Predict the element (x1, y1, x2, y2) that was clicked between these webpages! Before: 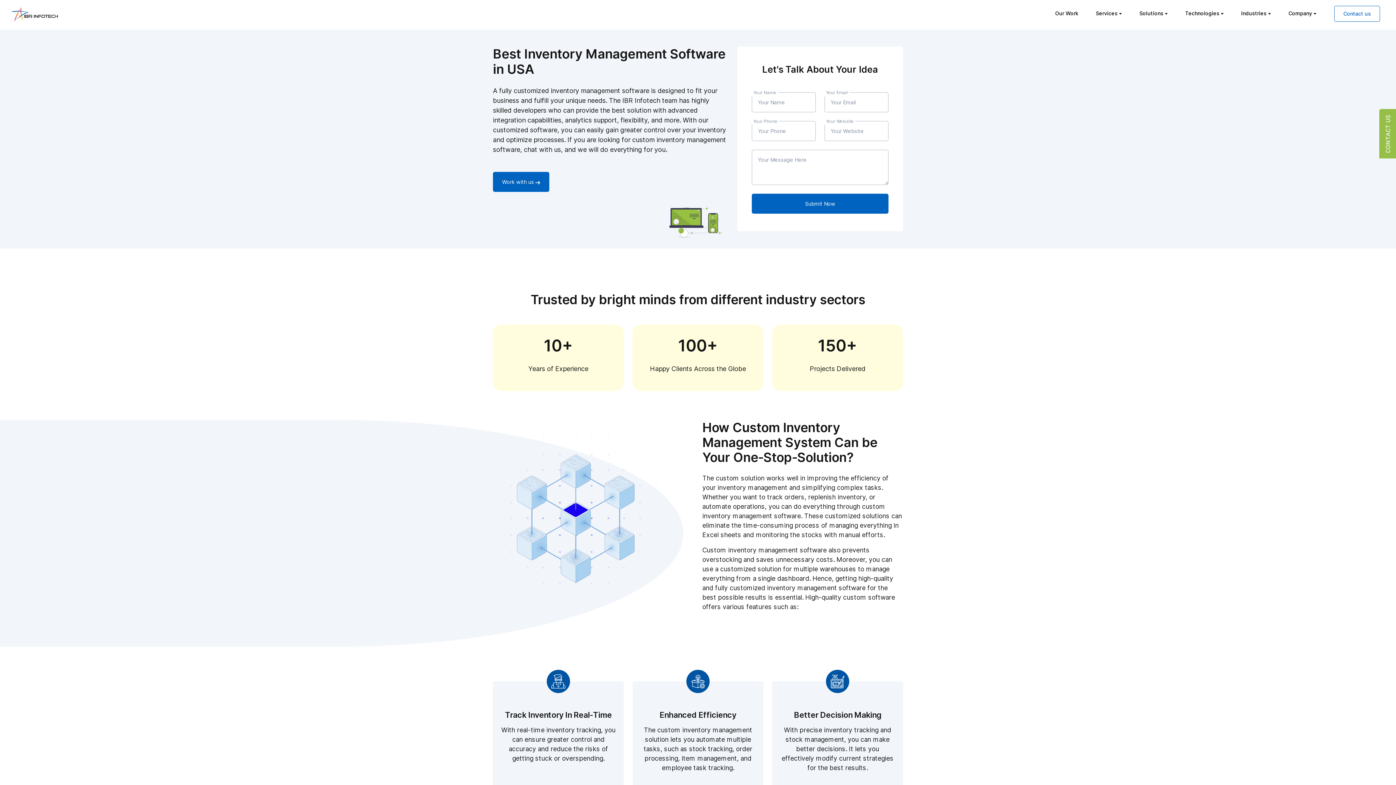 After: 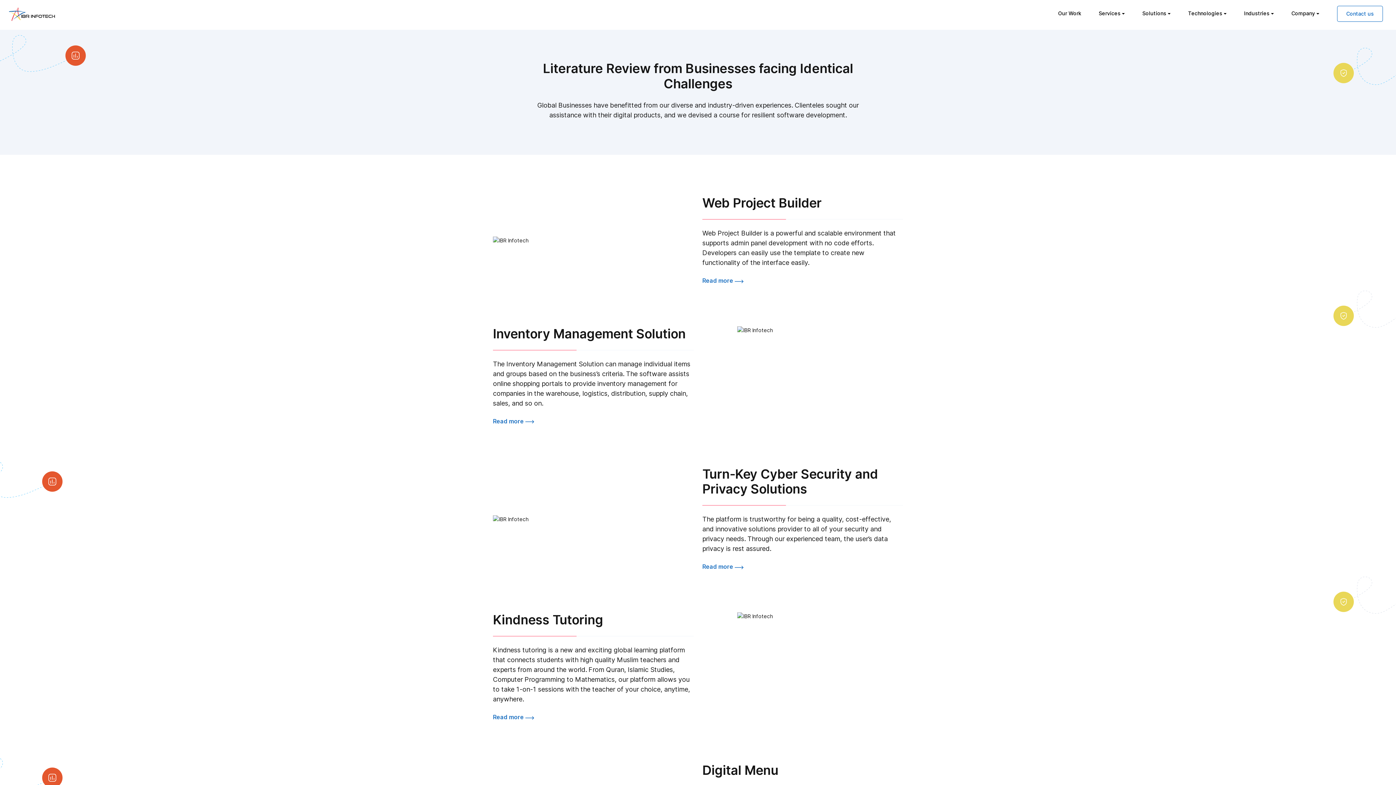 Action: bbox: (1046, 5, 1087, 21) label: Our Work